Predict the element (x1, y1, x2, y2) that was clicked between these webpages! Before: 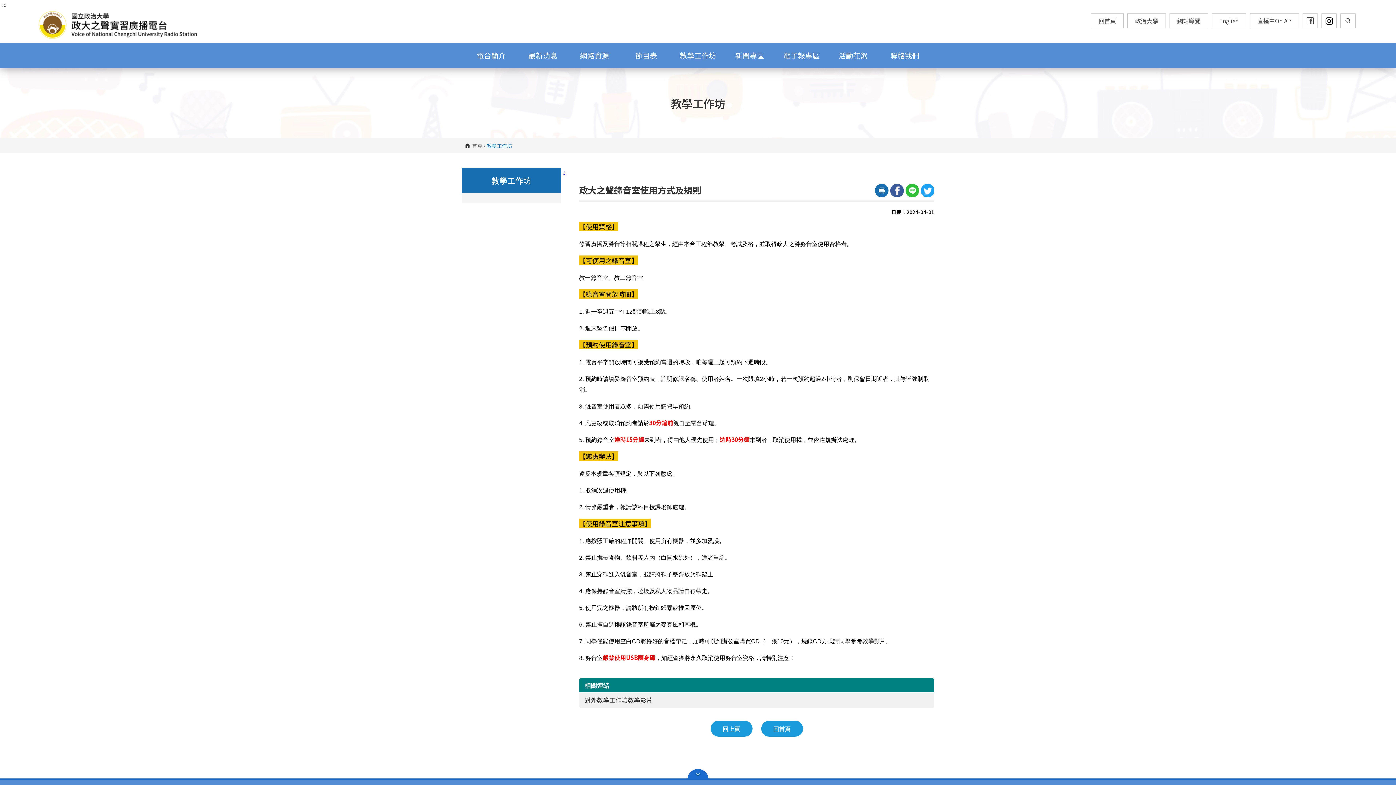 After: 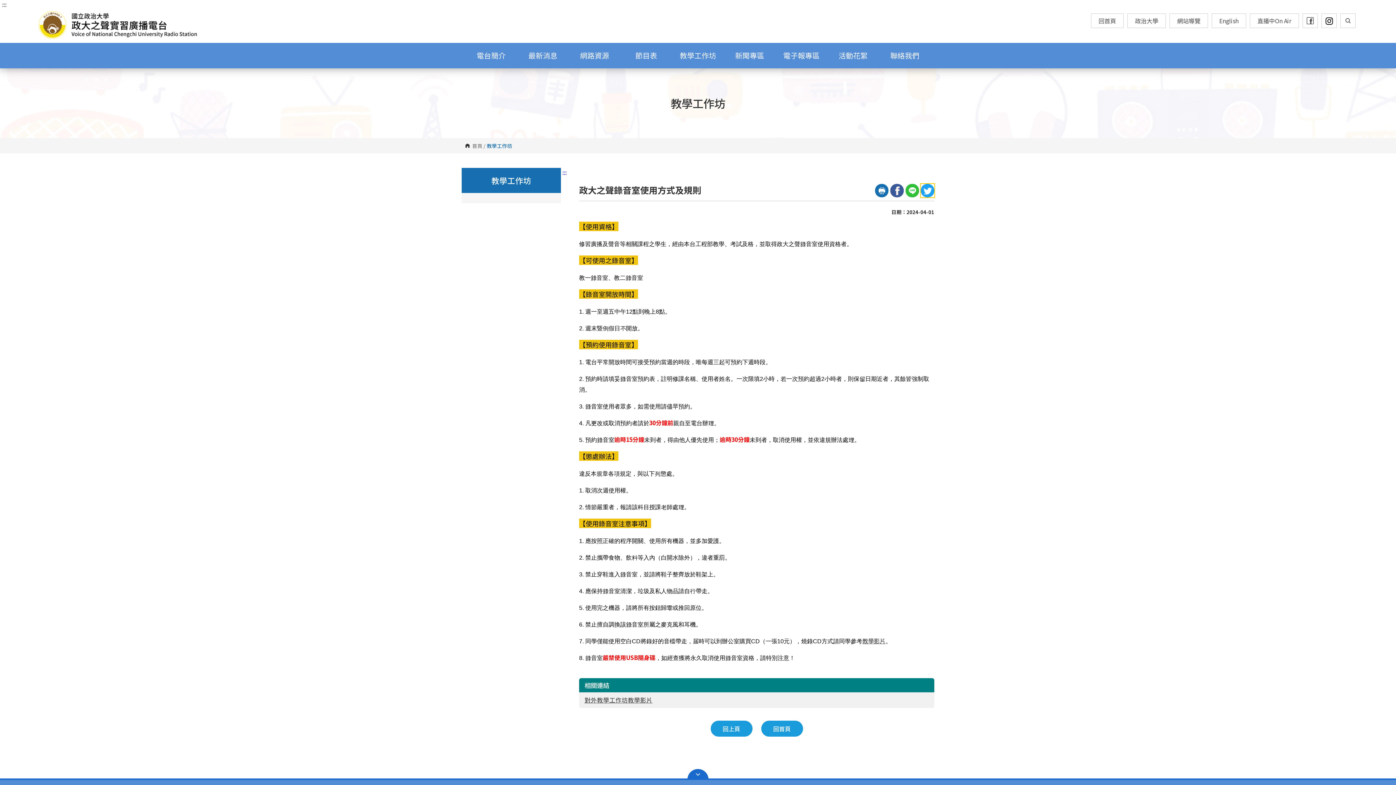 Action: bbox: (921, 184, 934, 197)